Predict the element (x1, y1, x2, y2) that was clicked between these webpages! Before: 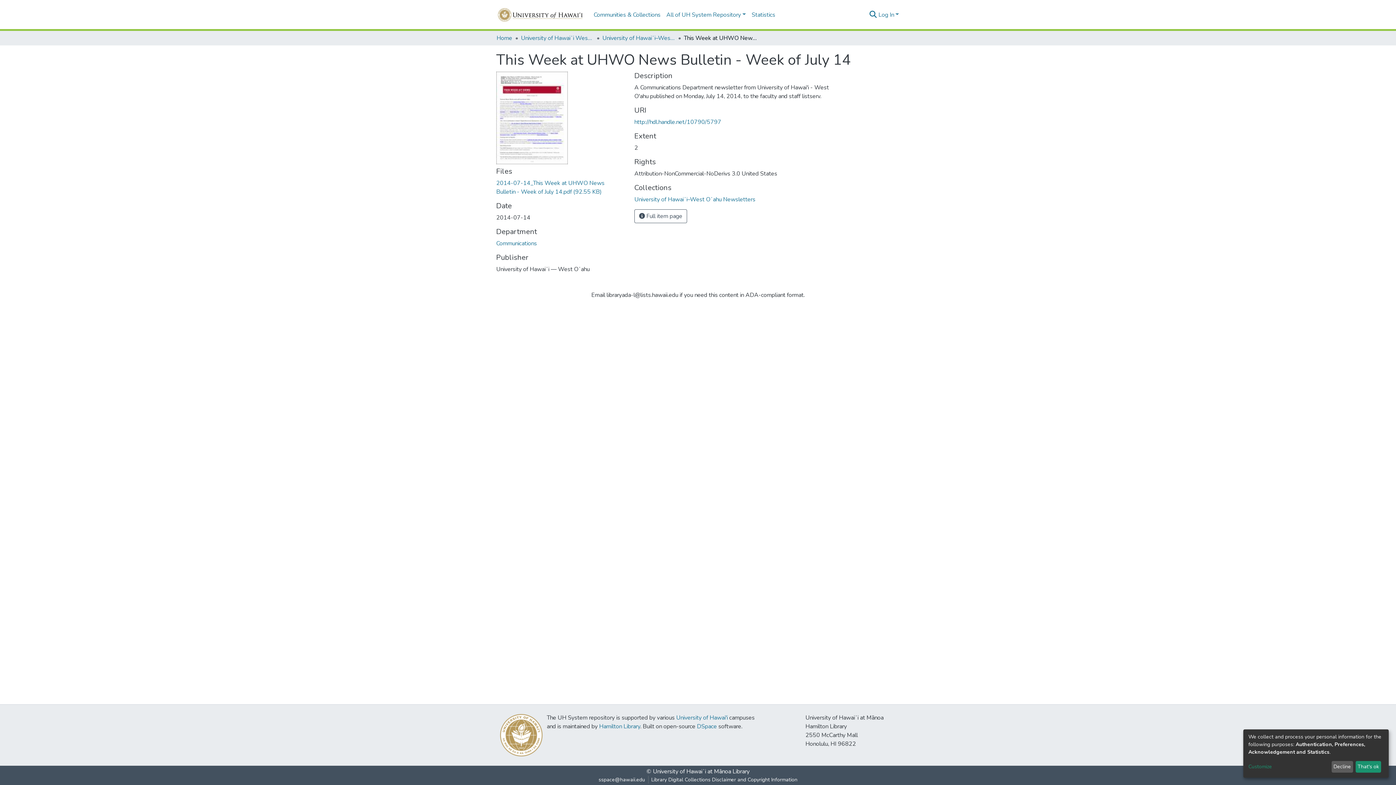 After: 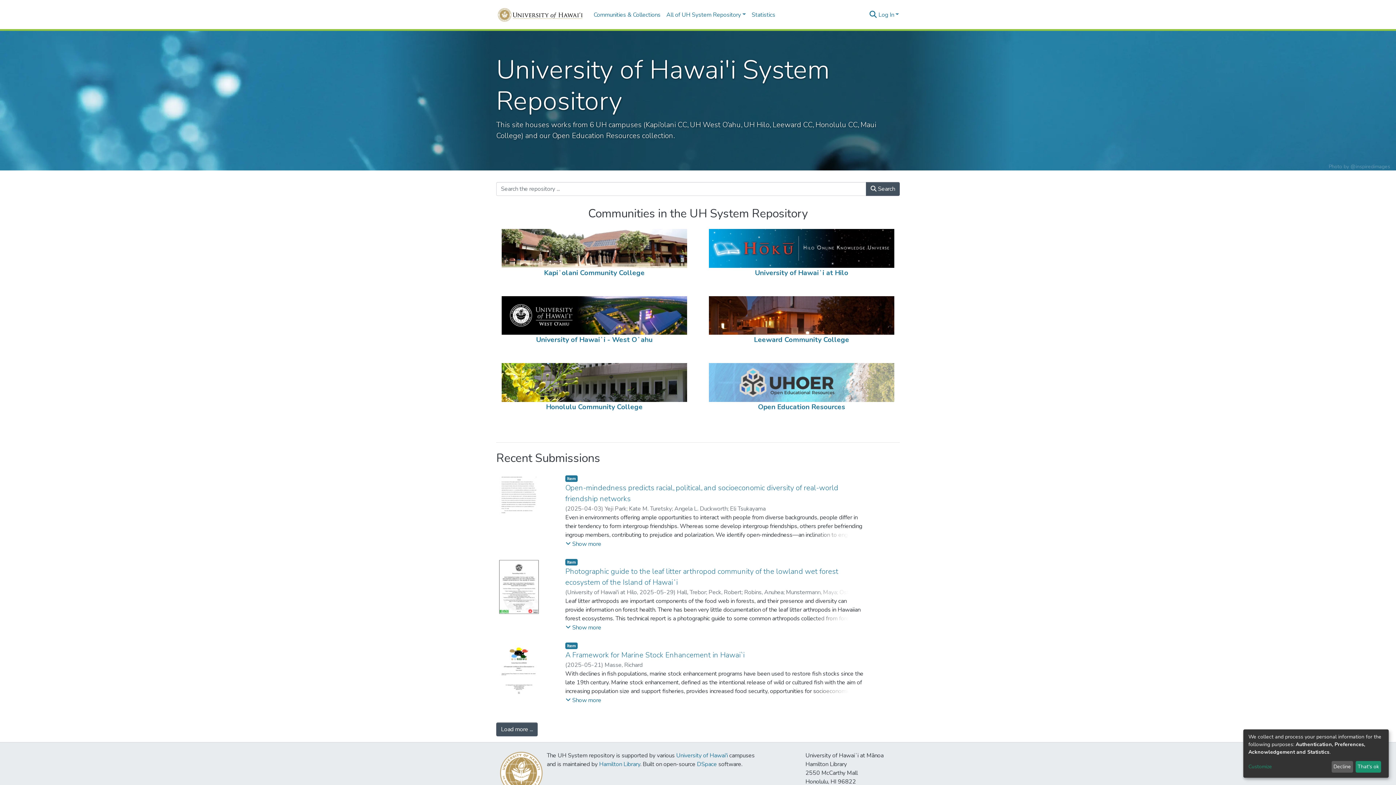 Action: label: Home bbox: (496, 33, 512, 42)